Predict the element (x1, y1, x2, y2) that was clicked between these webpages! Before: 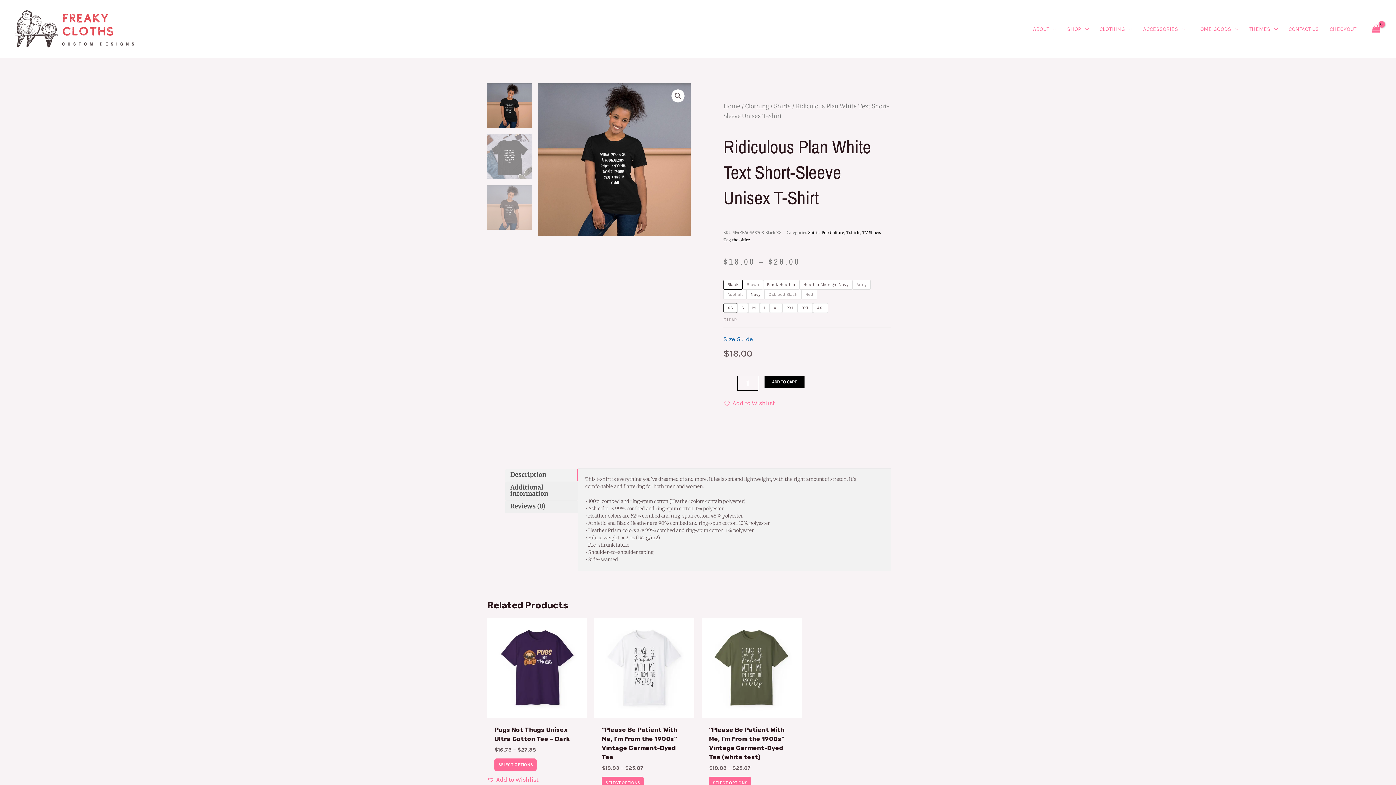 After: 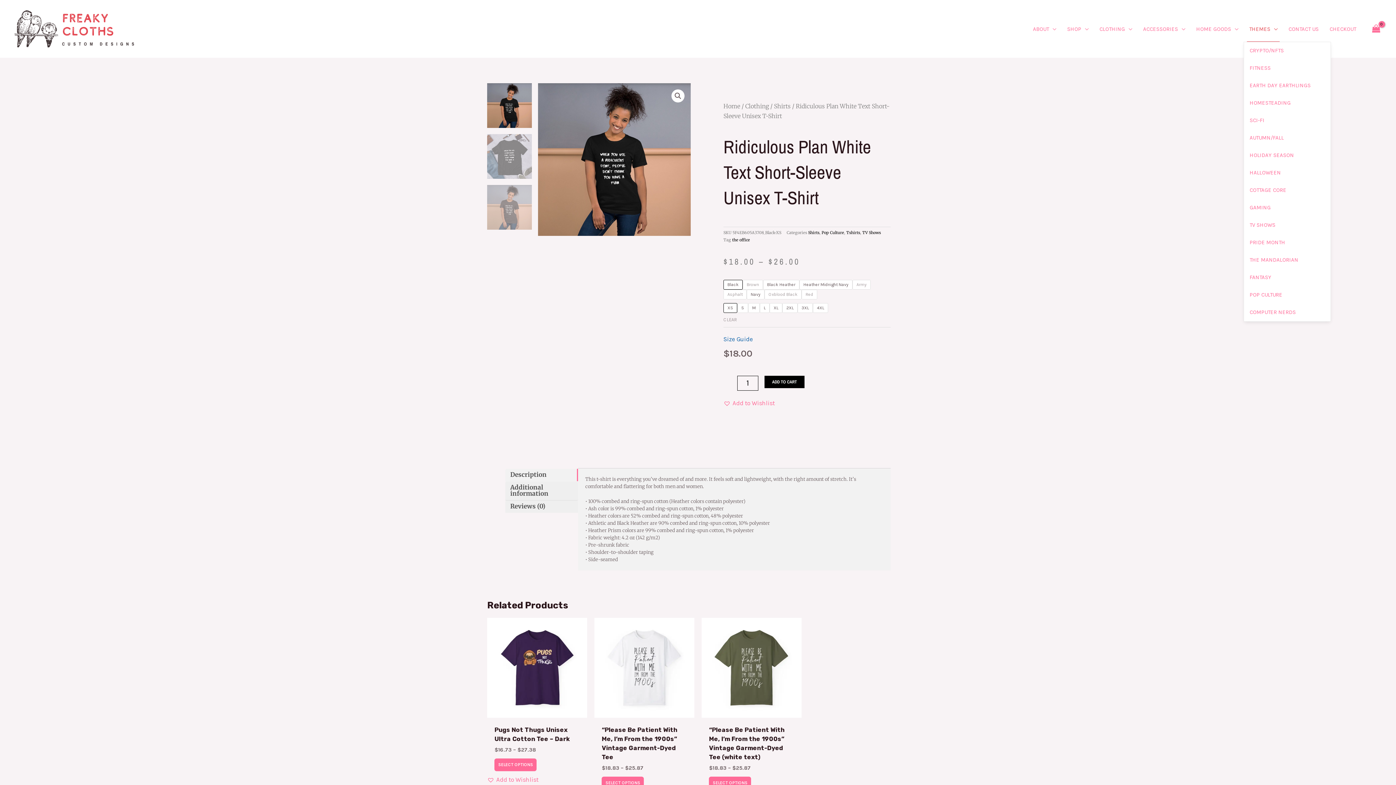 Action: label: THEMES bbox: (1244, 16, 1283, 41)